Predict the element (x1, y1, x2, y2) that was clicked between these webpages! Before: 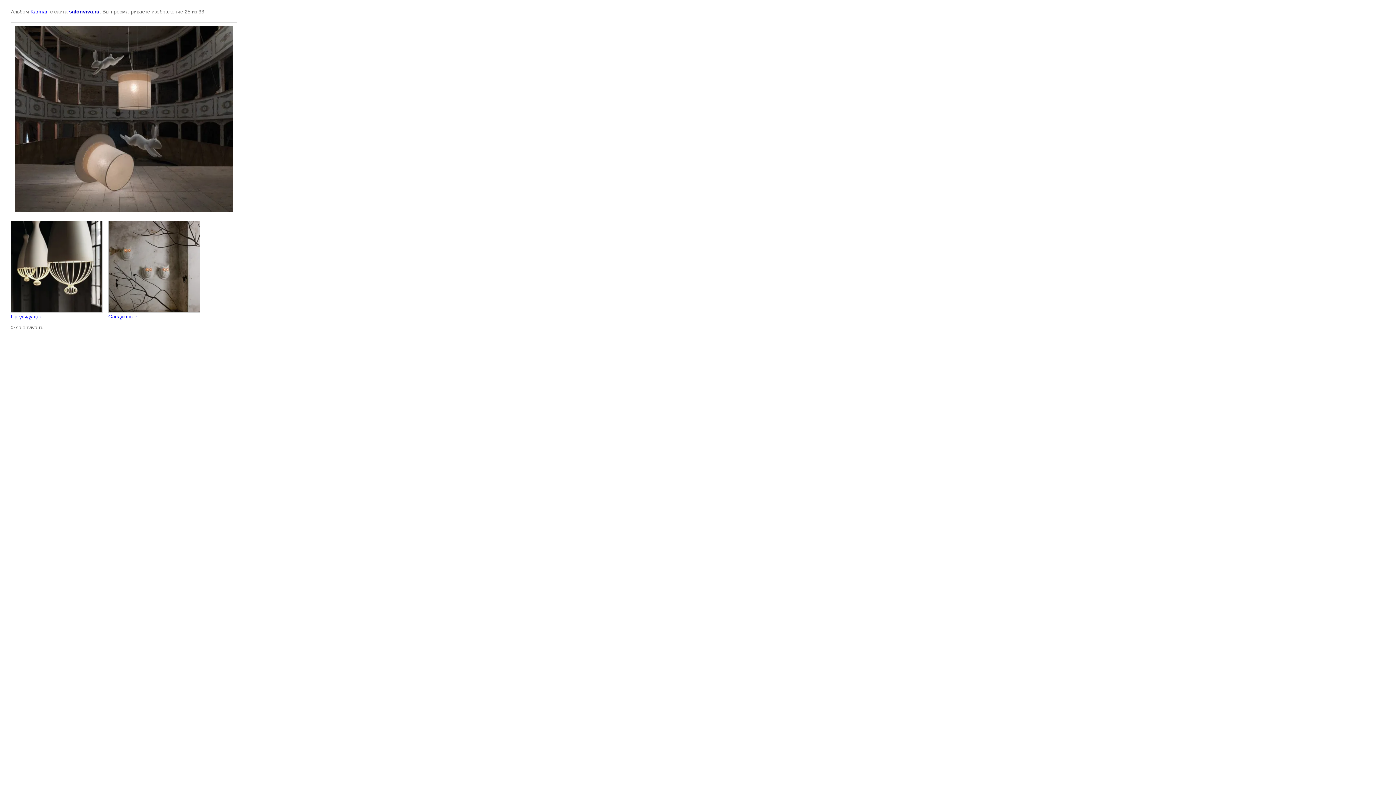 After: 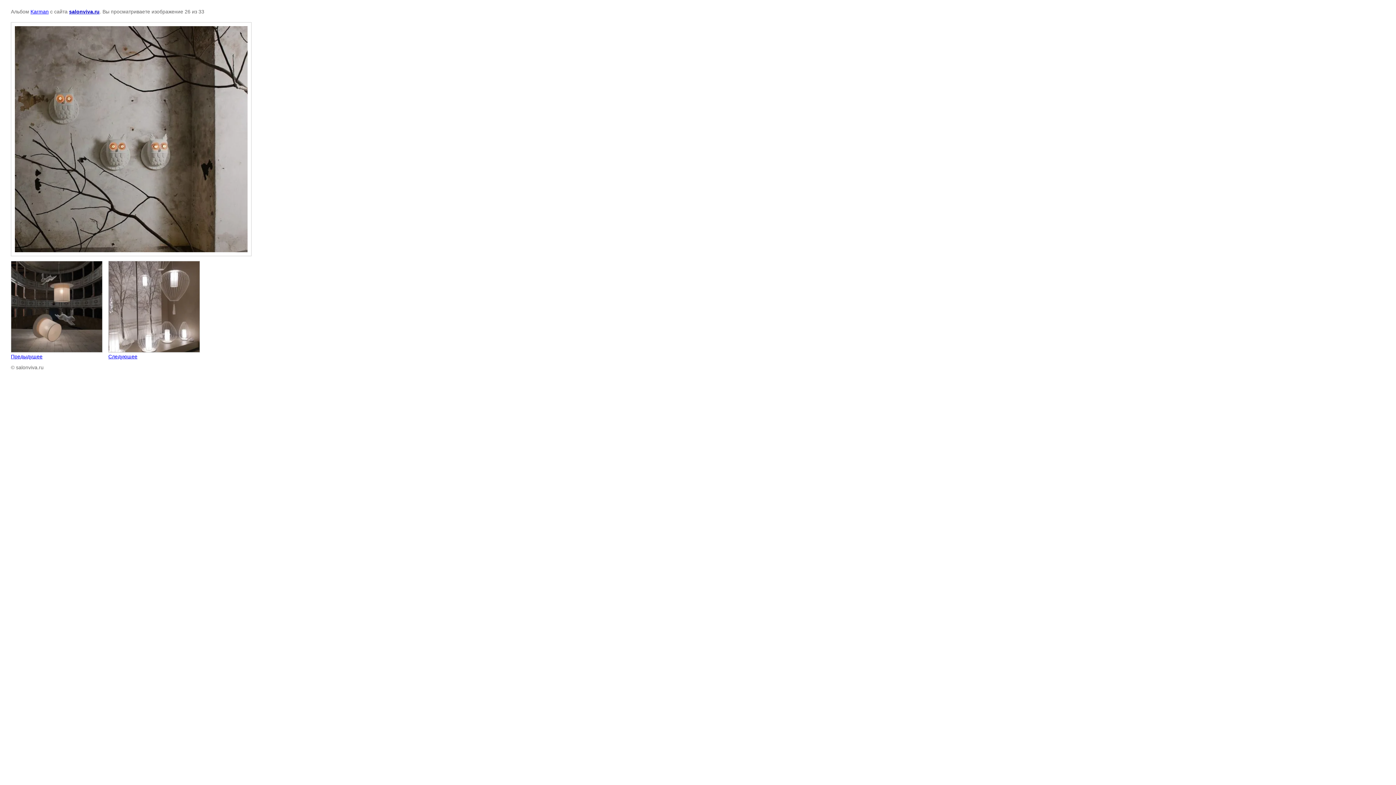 Action: bbox: (108, 221, 200, 319) label: 
Следующее